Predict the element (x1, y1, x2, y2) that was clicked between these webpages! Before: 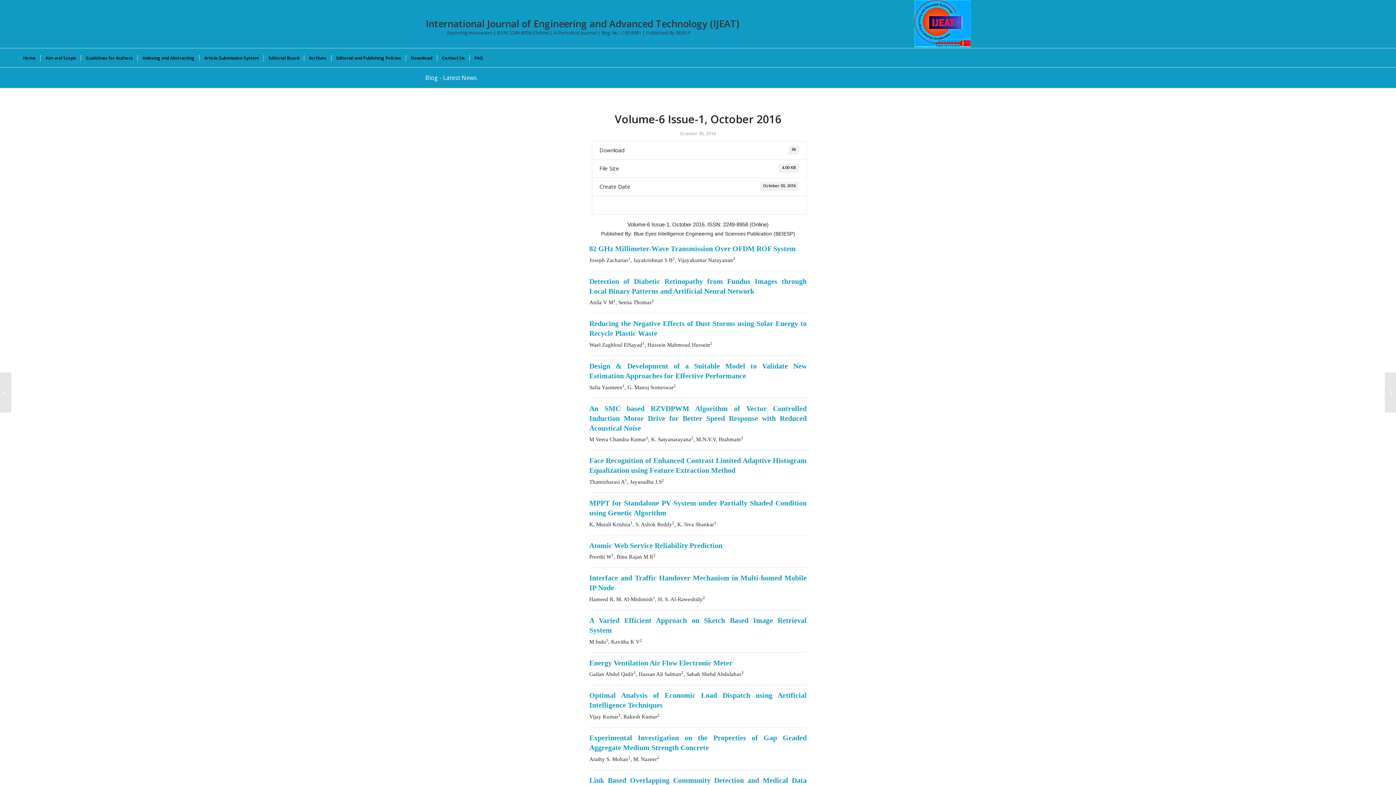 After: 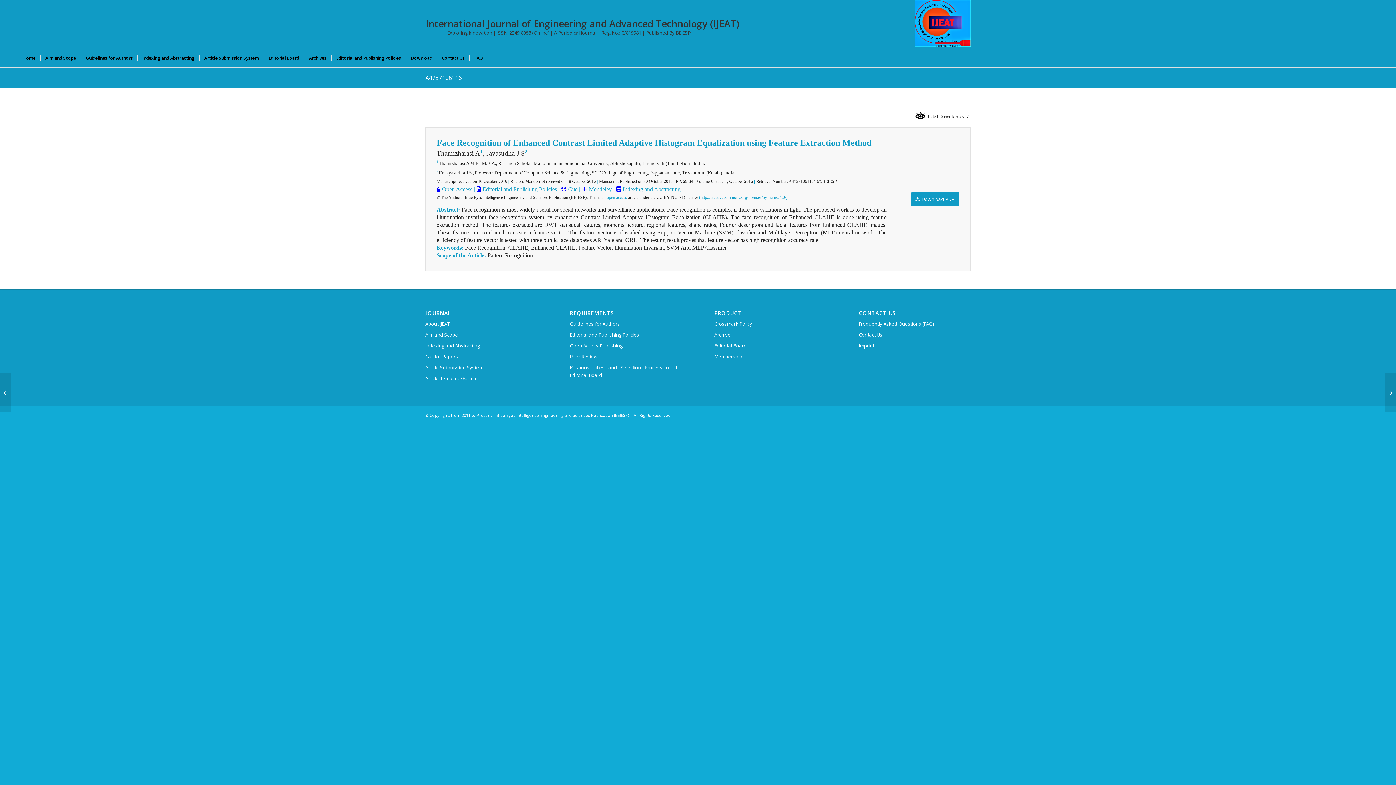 Action: label: Face Recognition of Enhanced Contrast Limited Adaptive Histogram Equalization using Feature Extraction Method
 bbox: (589, 458, 806, 474)